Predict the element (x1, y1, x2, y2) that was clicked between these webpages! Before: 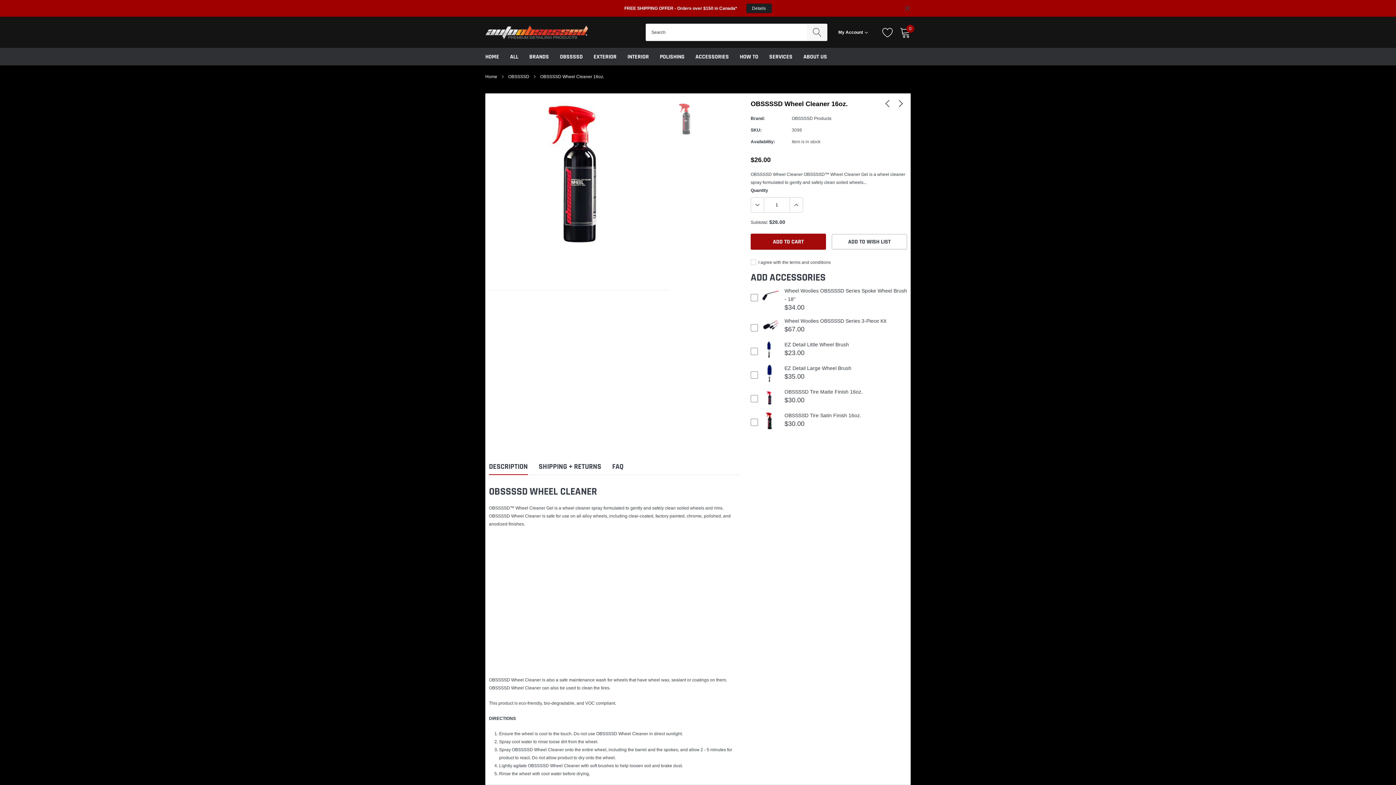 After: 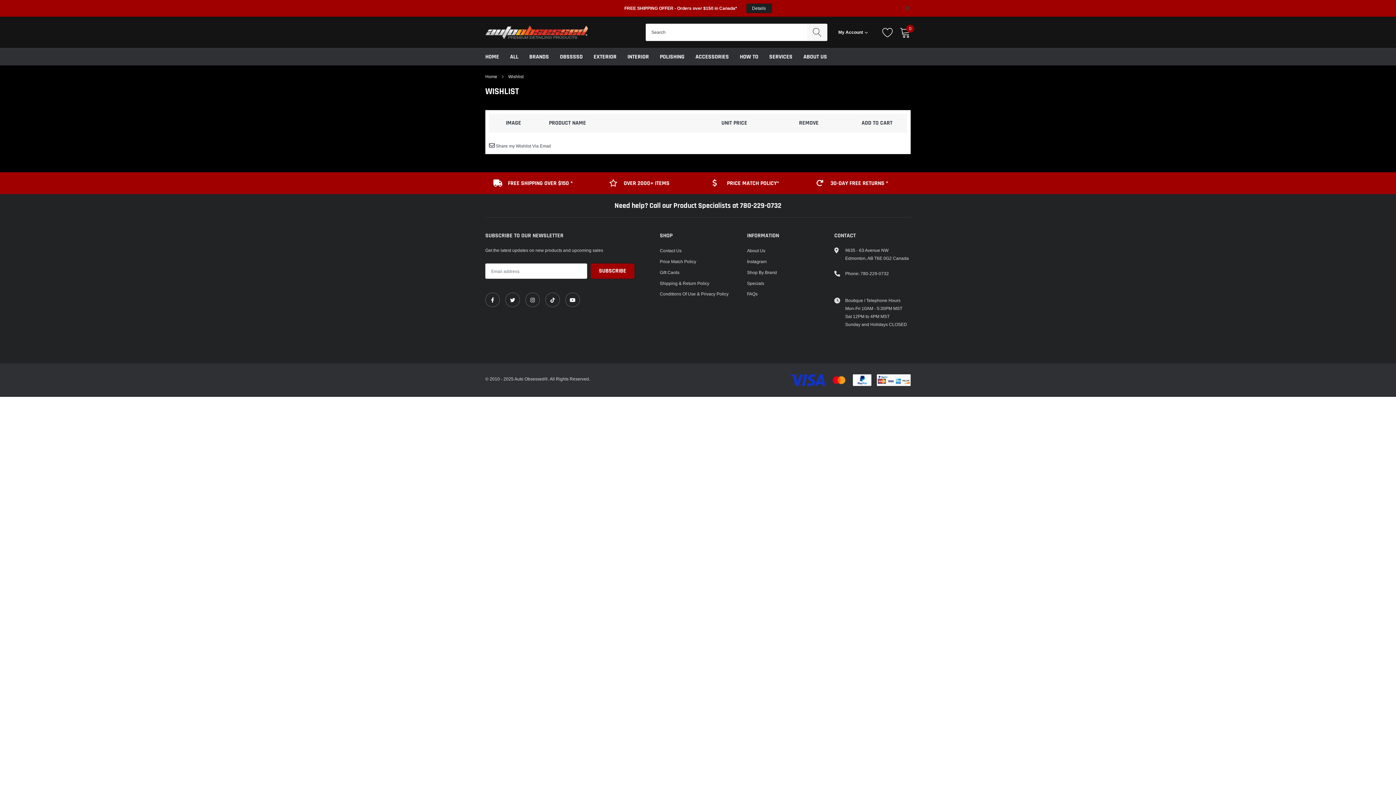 Action: bbox: (882, 26, 893, 37)